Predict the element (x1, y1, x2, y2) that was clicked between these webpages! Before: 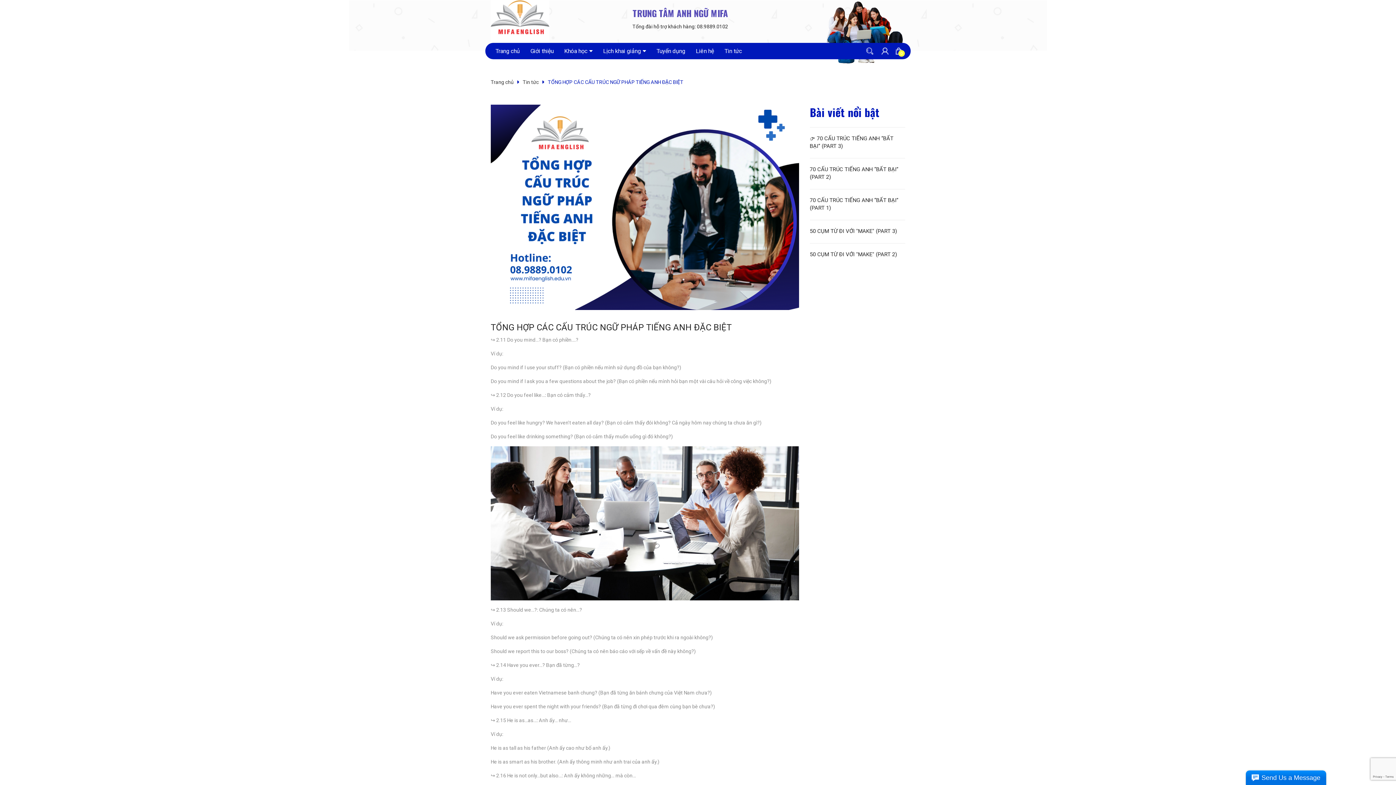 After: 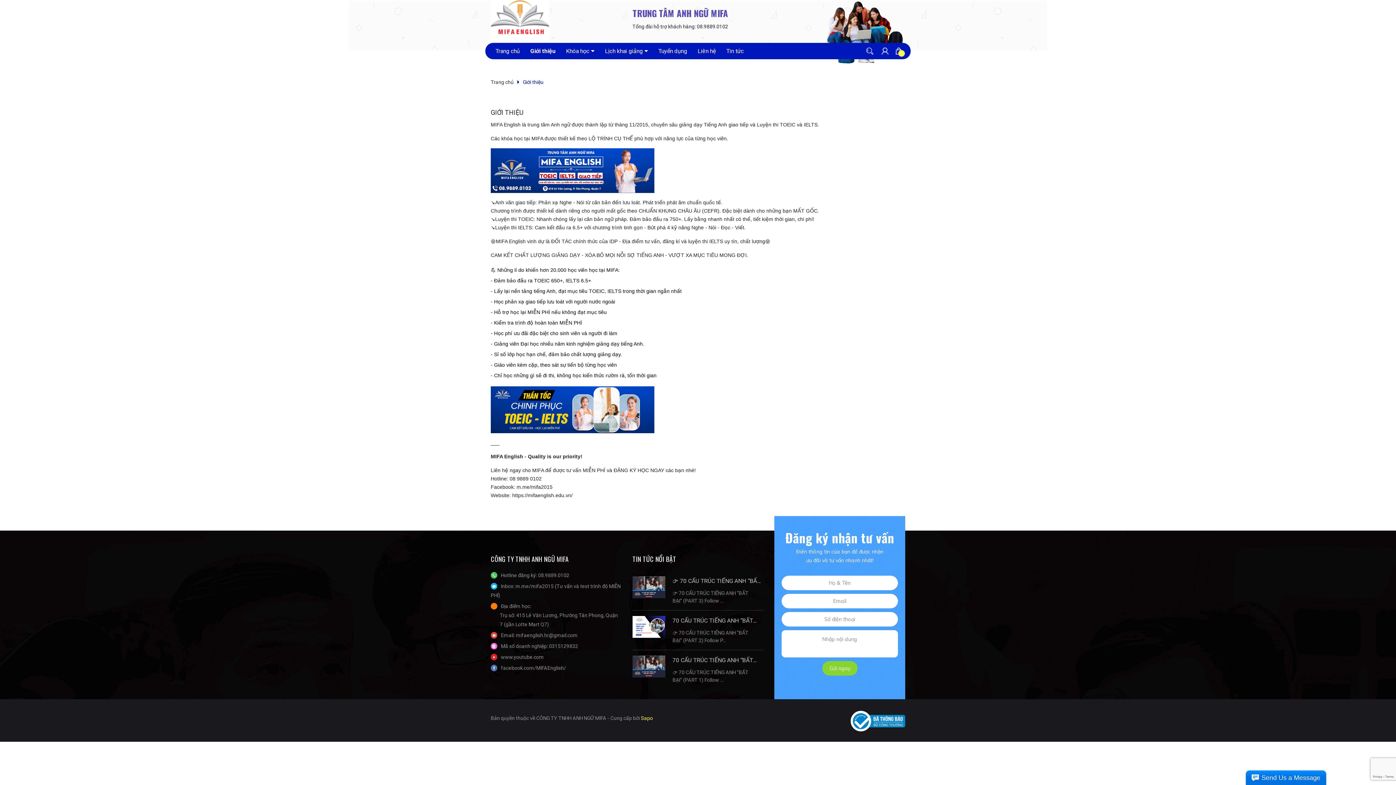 Action: label: Giới thiệu bbox: (525, 42, 558, 59)